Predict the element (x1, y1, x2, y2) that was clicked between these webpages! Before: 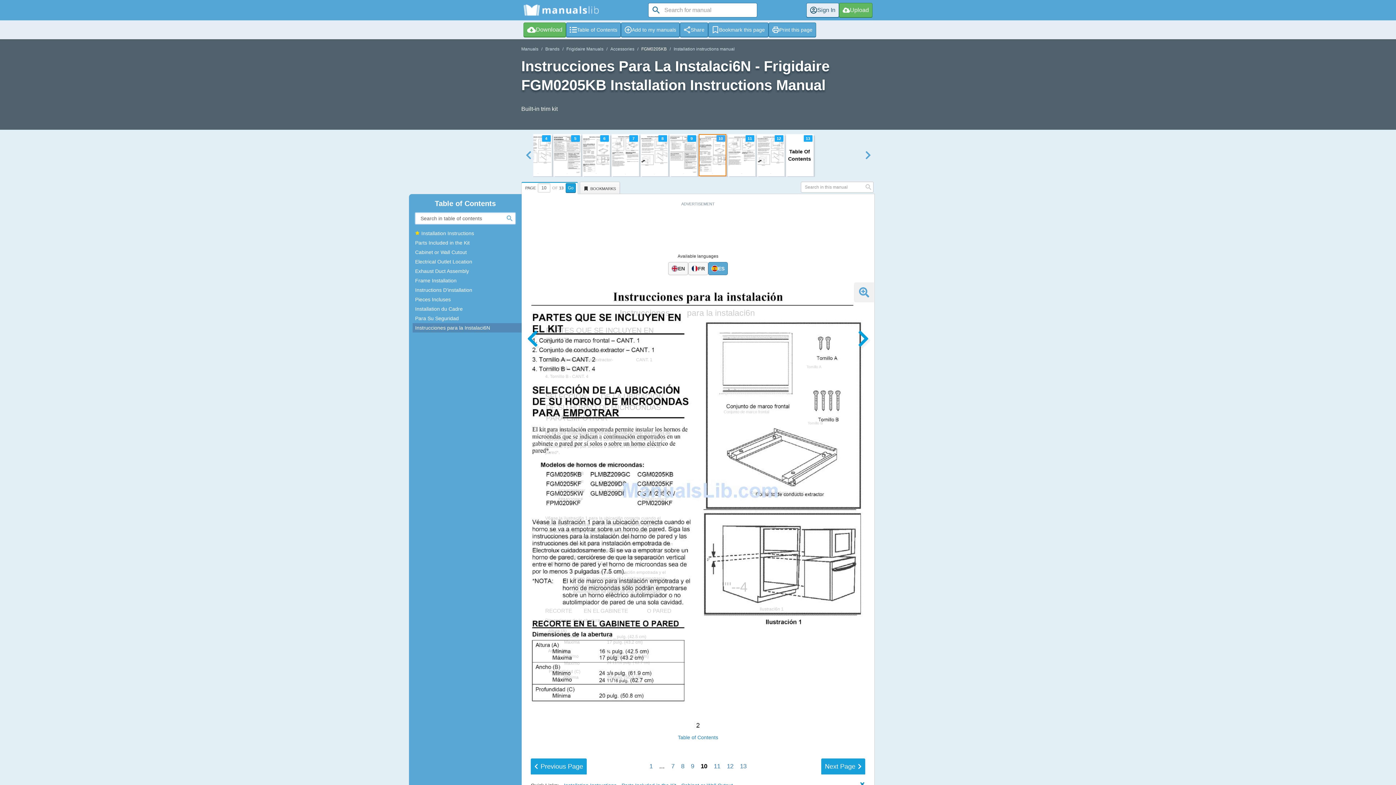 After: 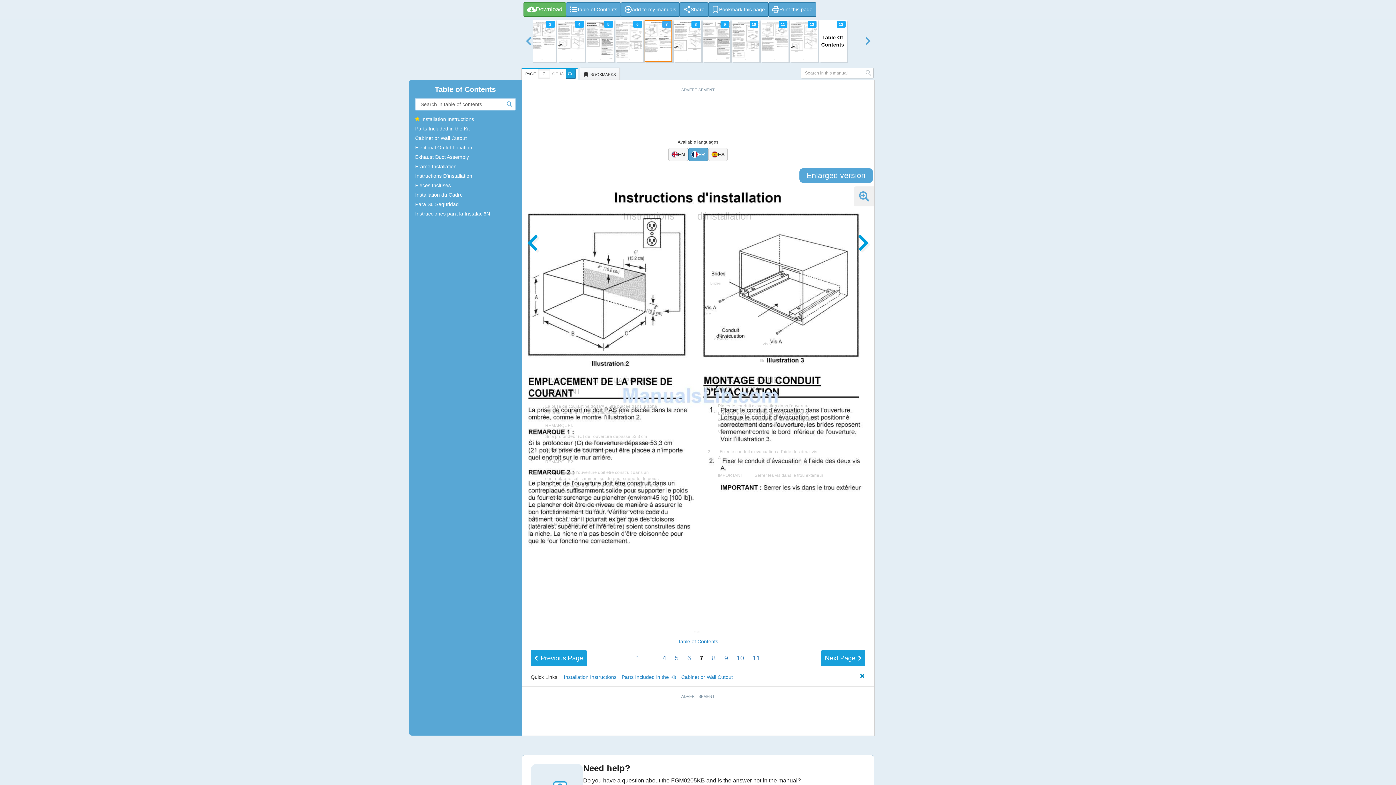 Action: bbox: (668, 762, 677, 771) label: 7